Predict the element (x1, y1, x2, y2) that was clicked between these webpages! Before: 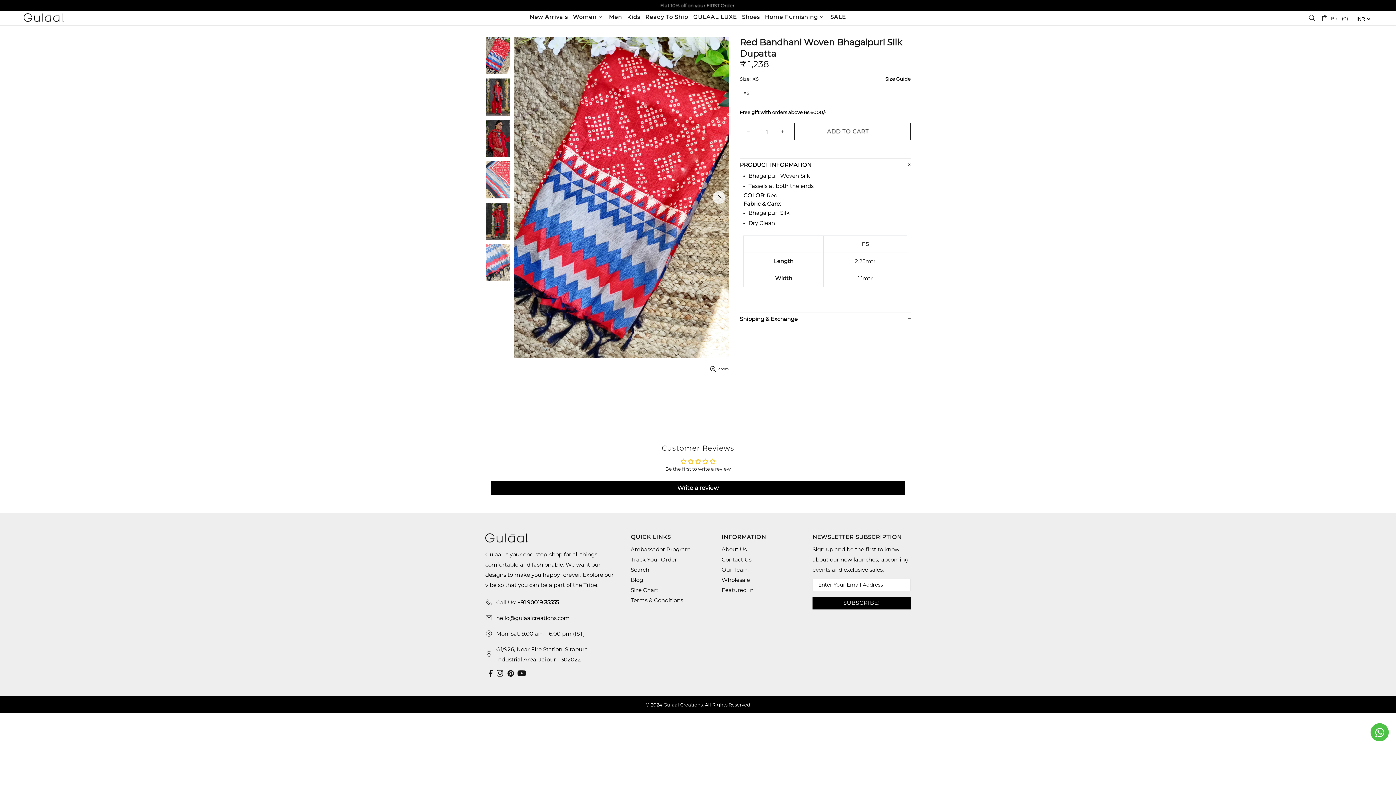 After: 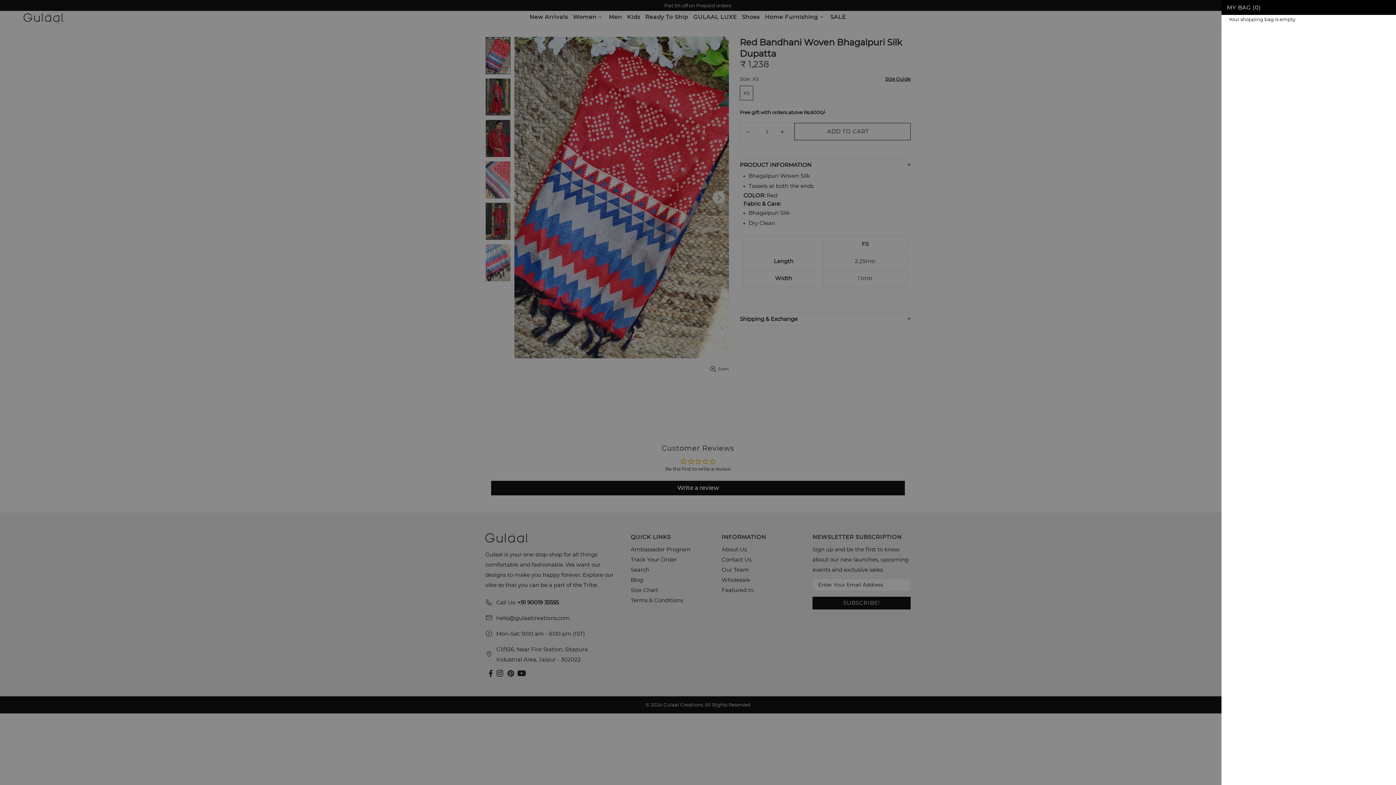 Action: bbox: (1321, 13, 1348, 22) label: Bag (0)